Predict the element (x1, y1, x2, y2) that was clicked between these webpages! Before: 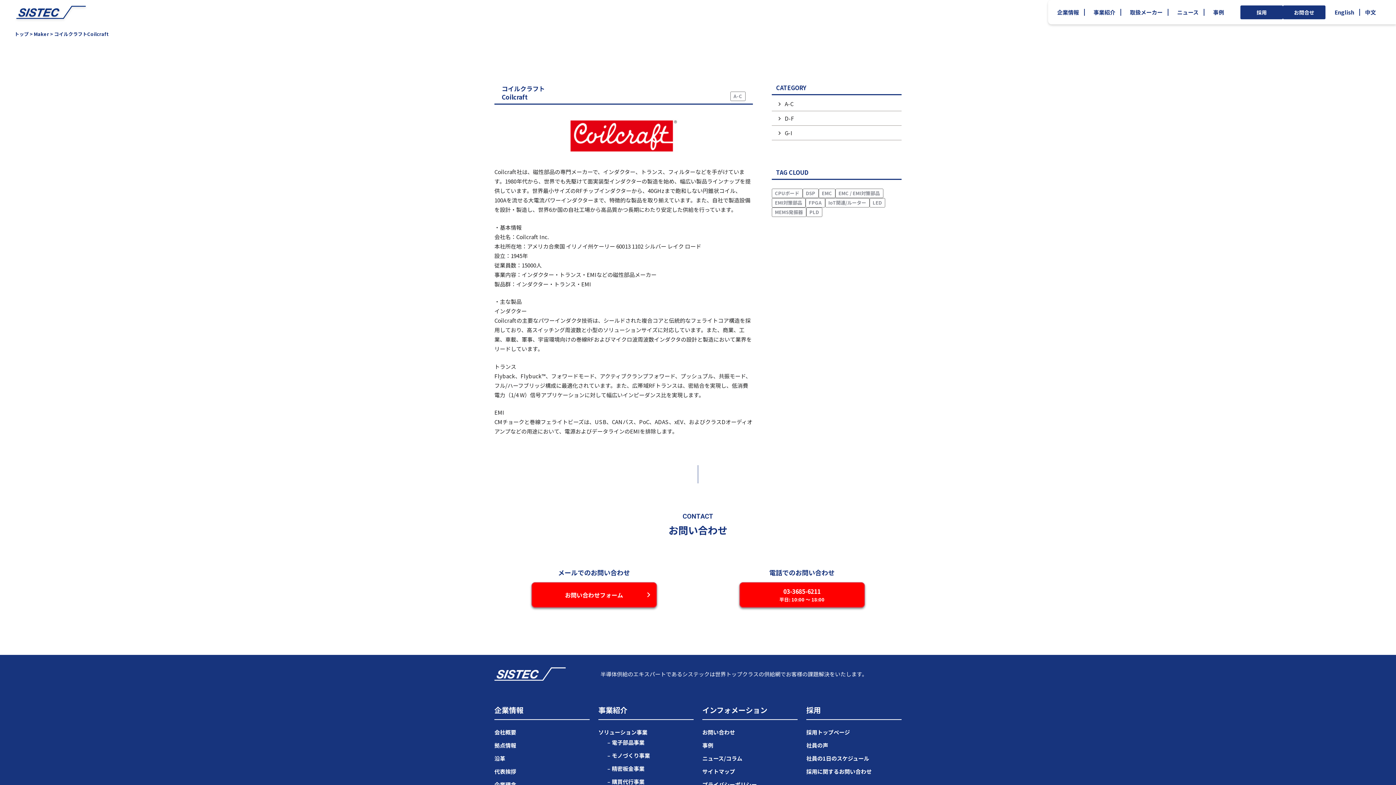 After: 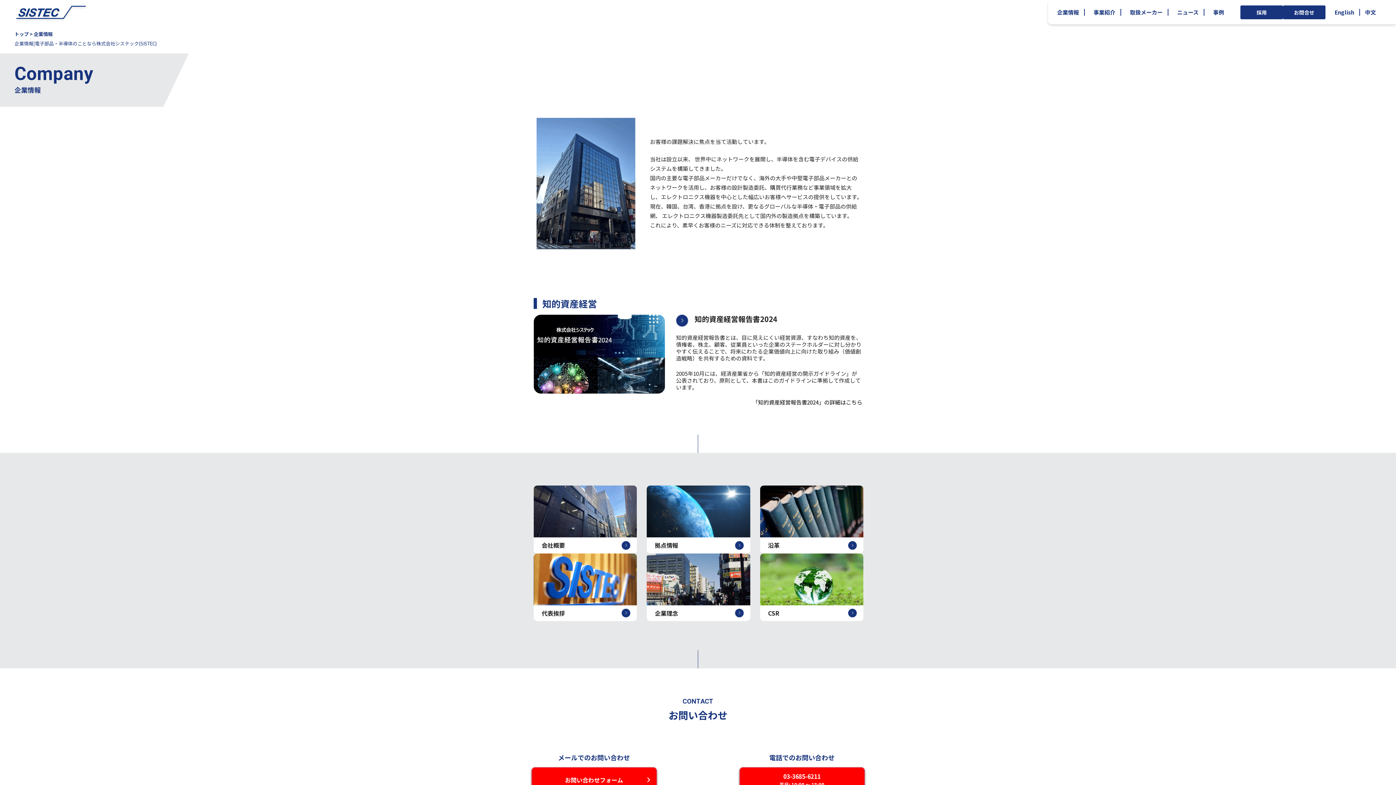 Action: bbox: (1052, 5, 1084, 19) label: 企業情報